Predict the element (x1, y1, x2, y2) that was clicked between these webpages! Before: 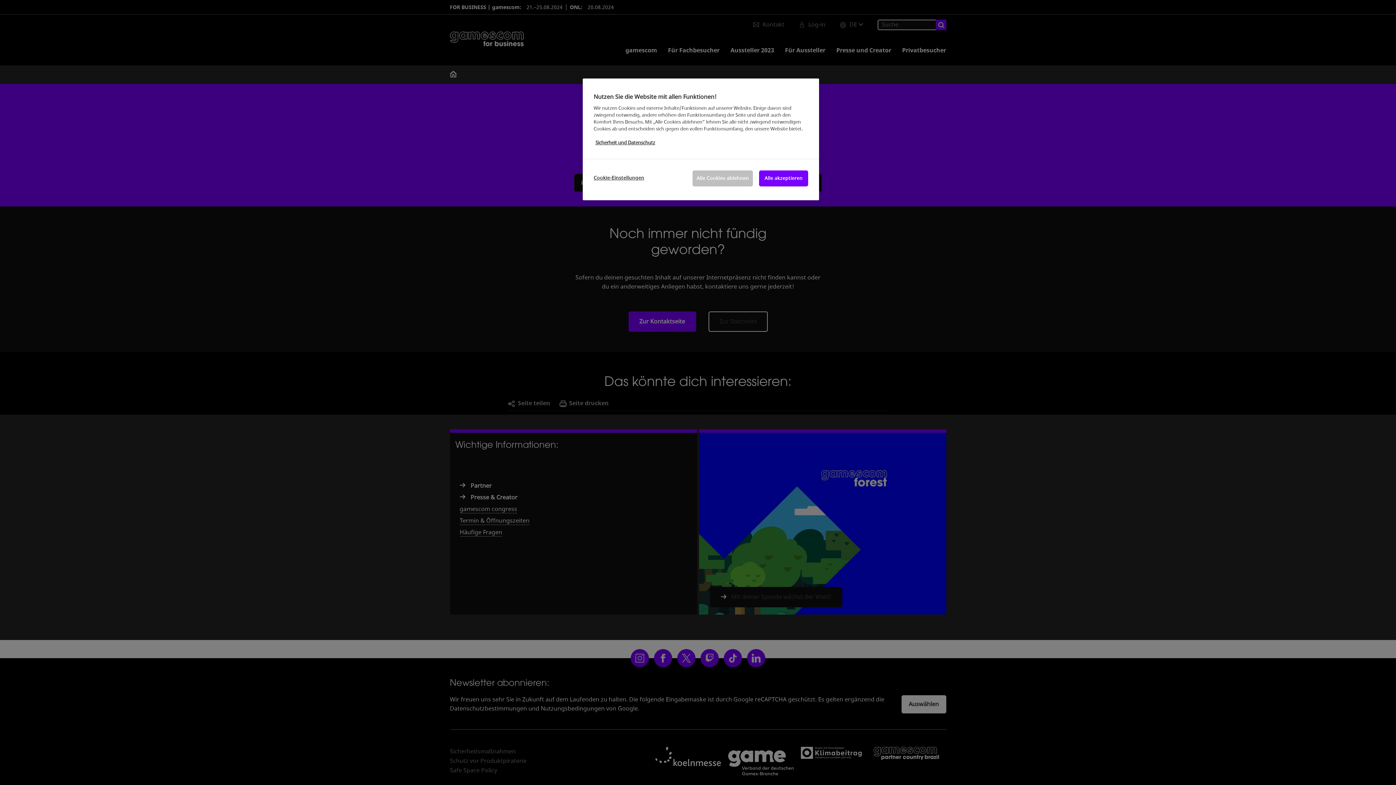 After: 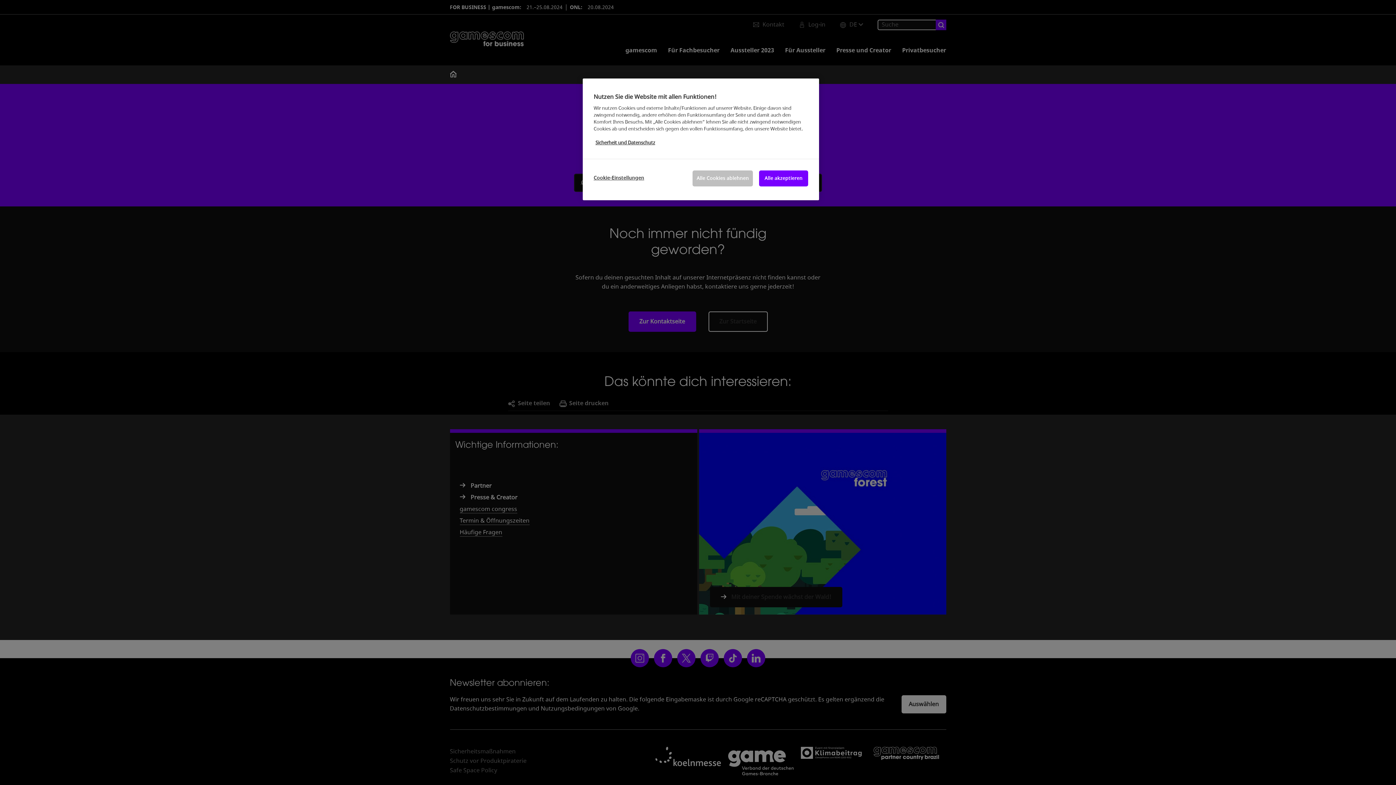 Action: label: Weitere Informationen zum Datenschutz, wird in neuer registerkarte geöffnet bbox: (595, 139, 655, 146)